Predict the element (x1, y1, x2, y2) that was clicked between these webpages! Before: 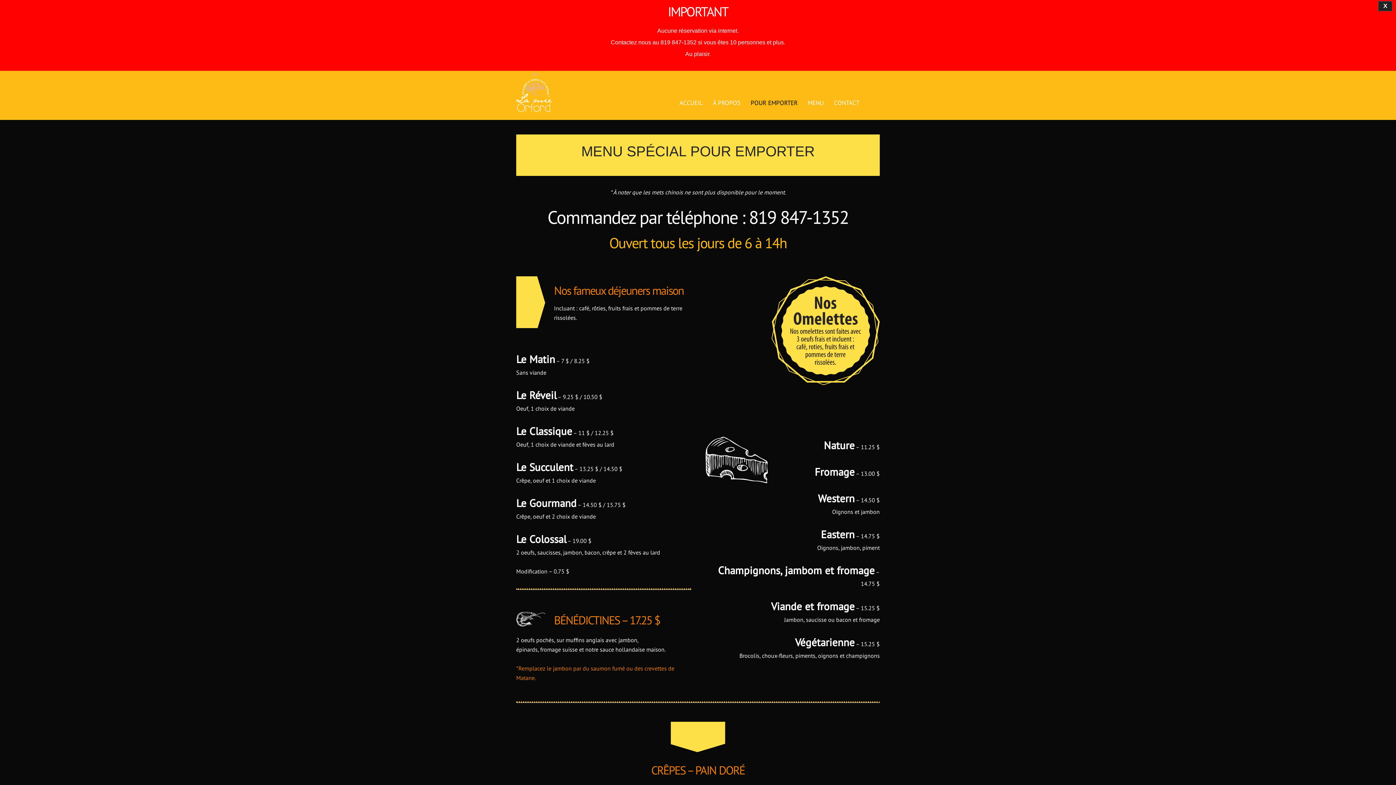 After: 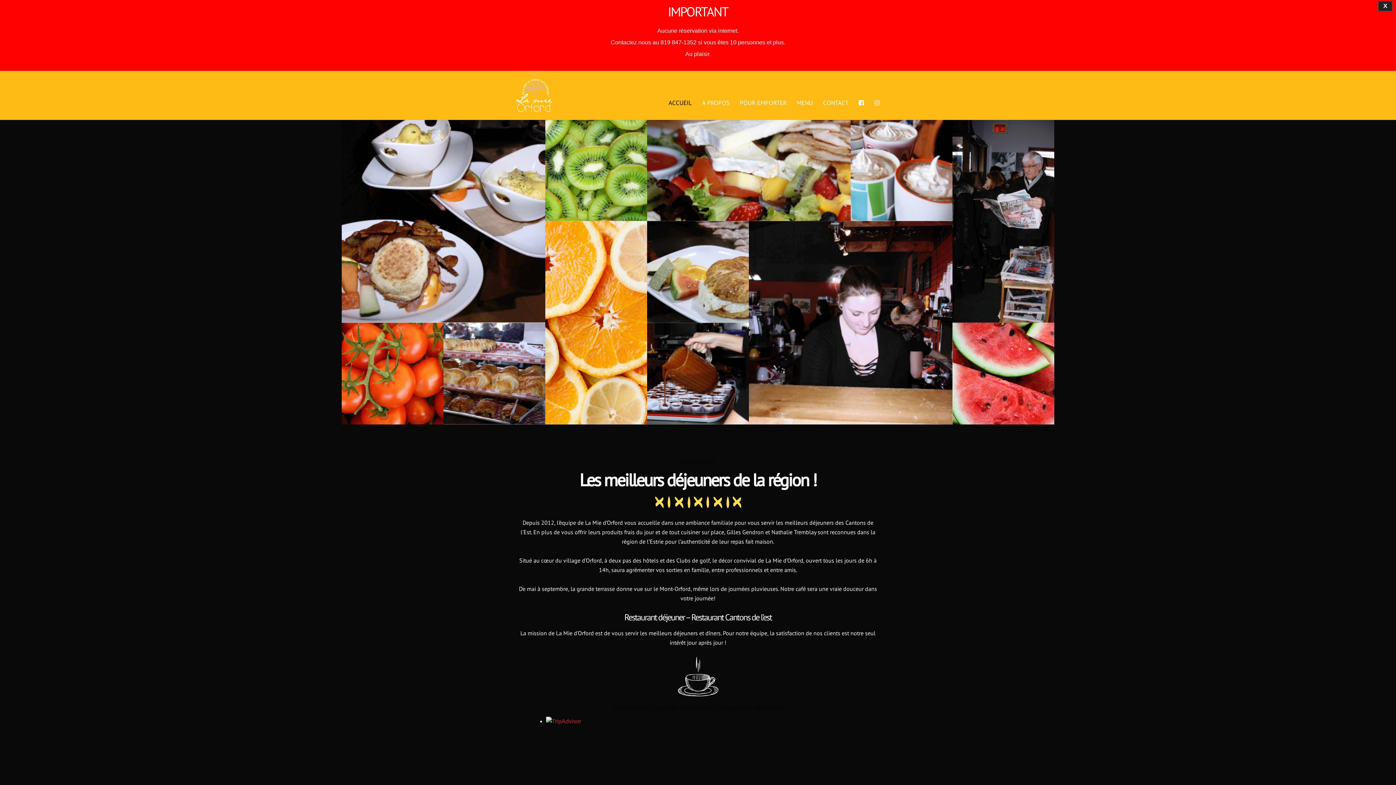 Action: bbox: (516, 103, 552, 113)